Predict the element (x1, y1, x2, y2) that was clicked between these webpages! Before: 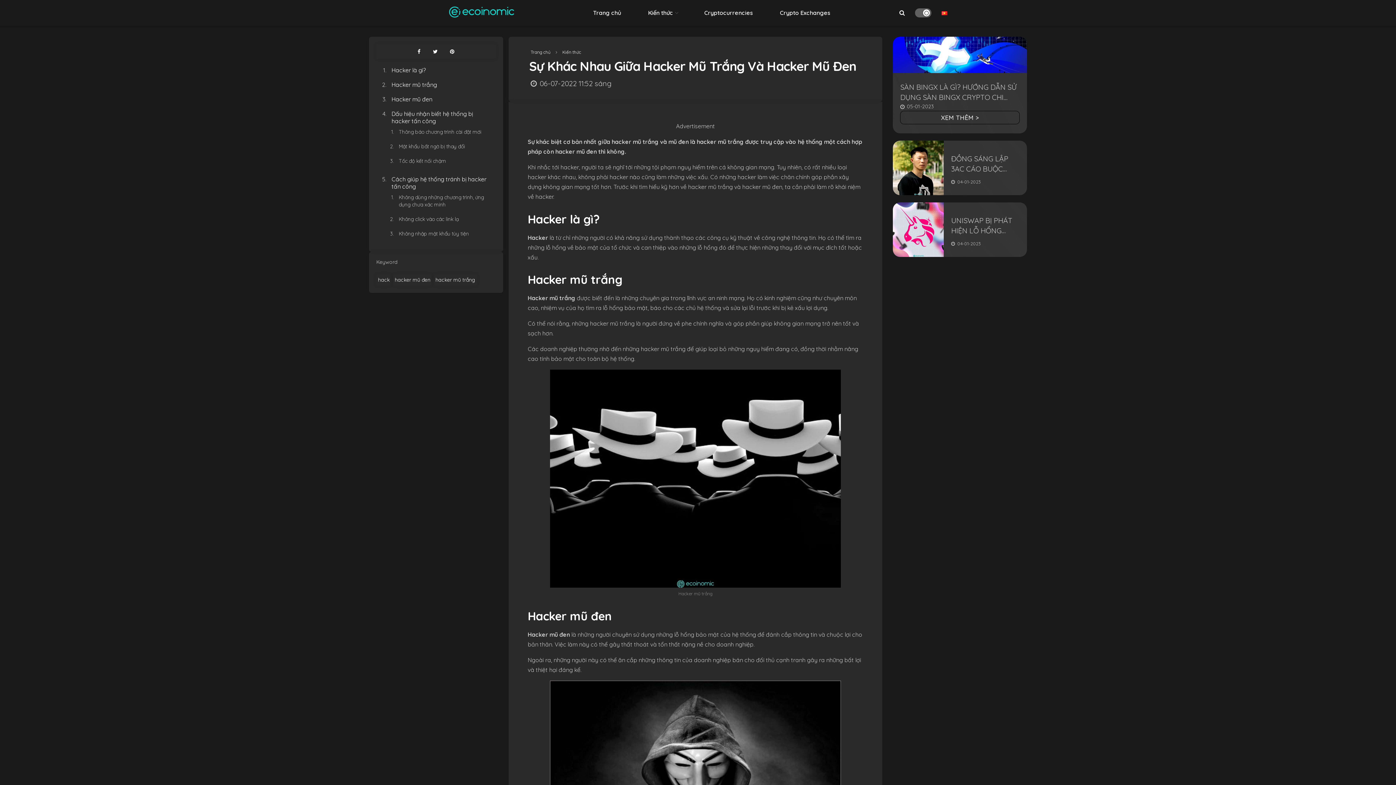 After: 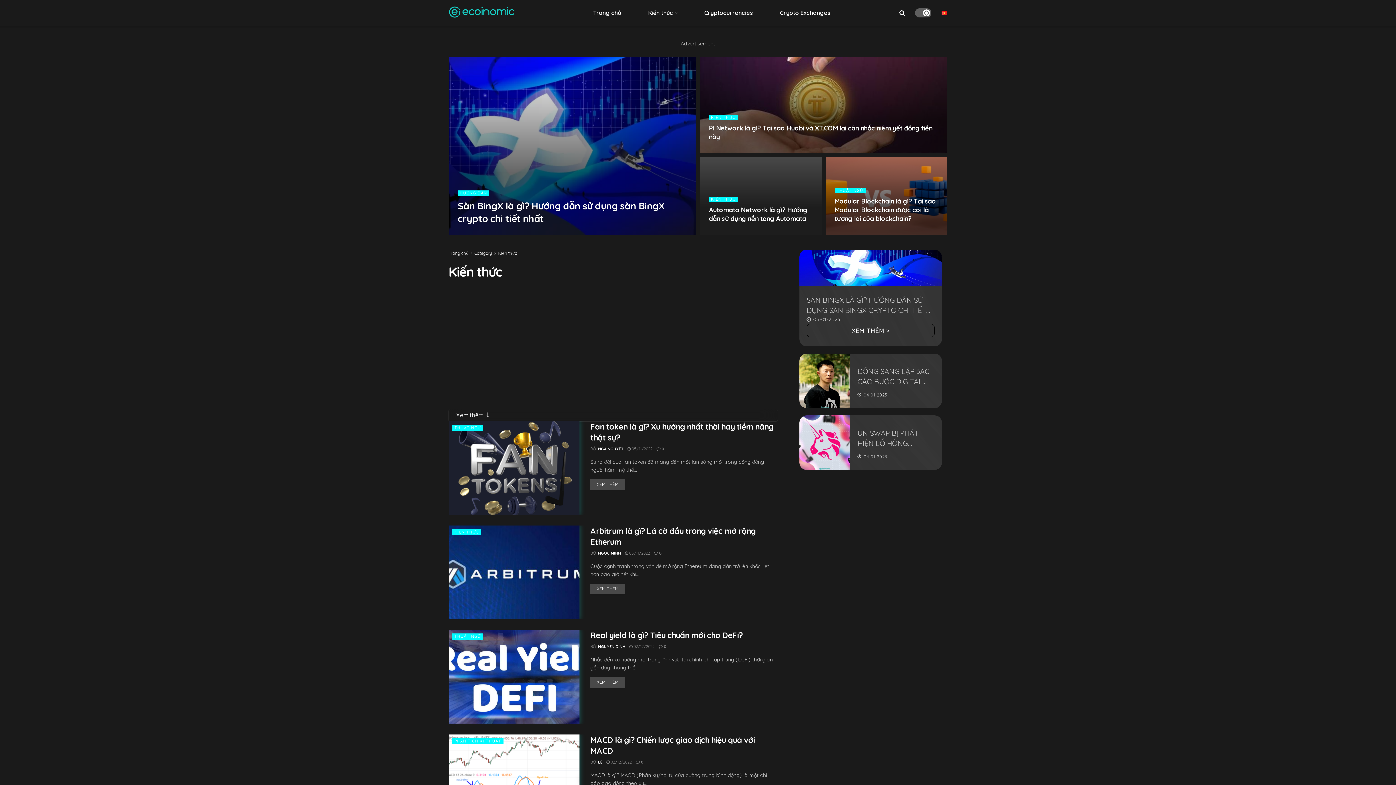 Action: label: Kiến thức bbox: (648, 0, 677, 25)